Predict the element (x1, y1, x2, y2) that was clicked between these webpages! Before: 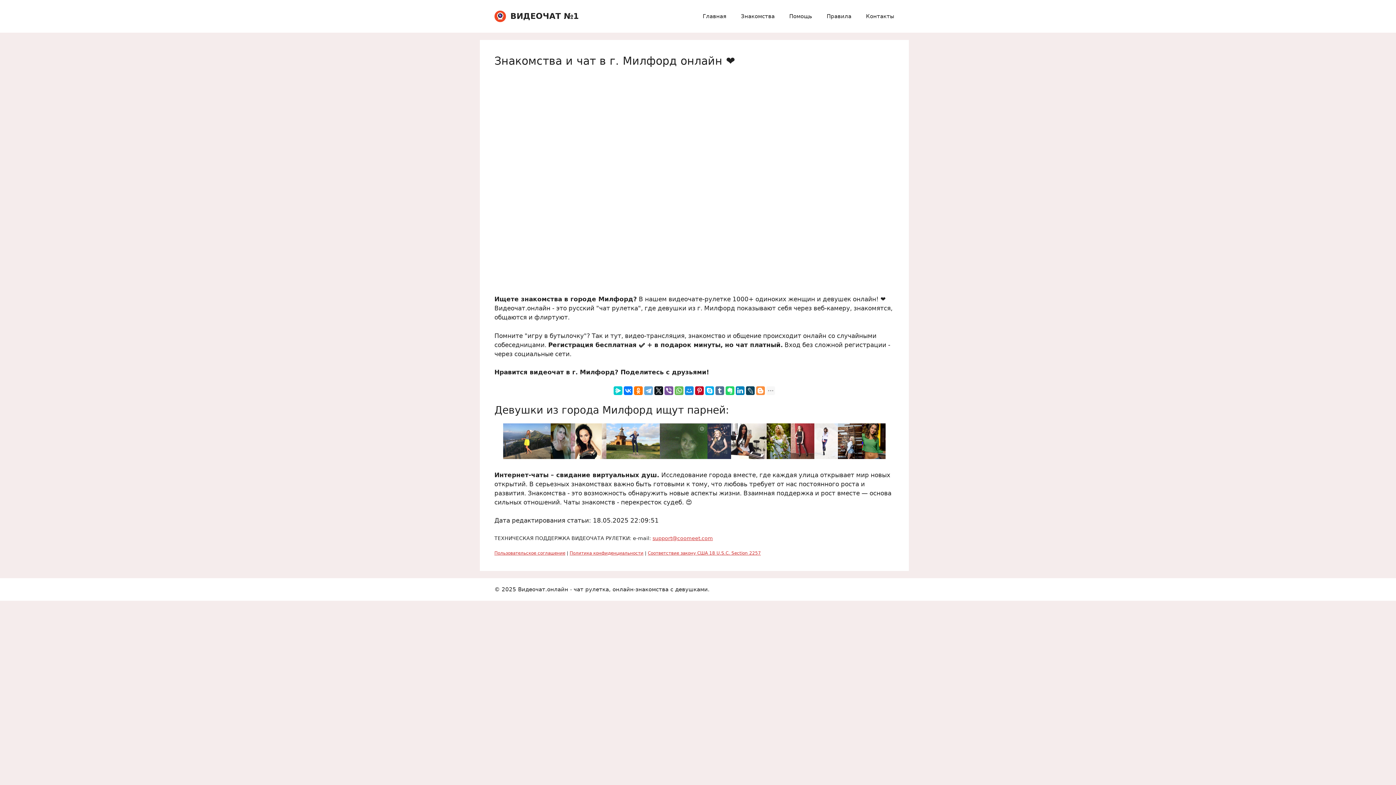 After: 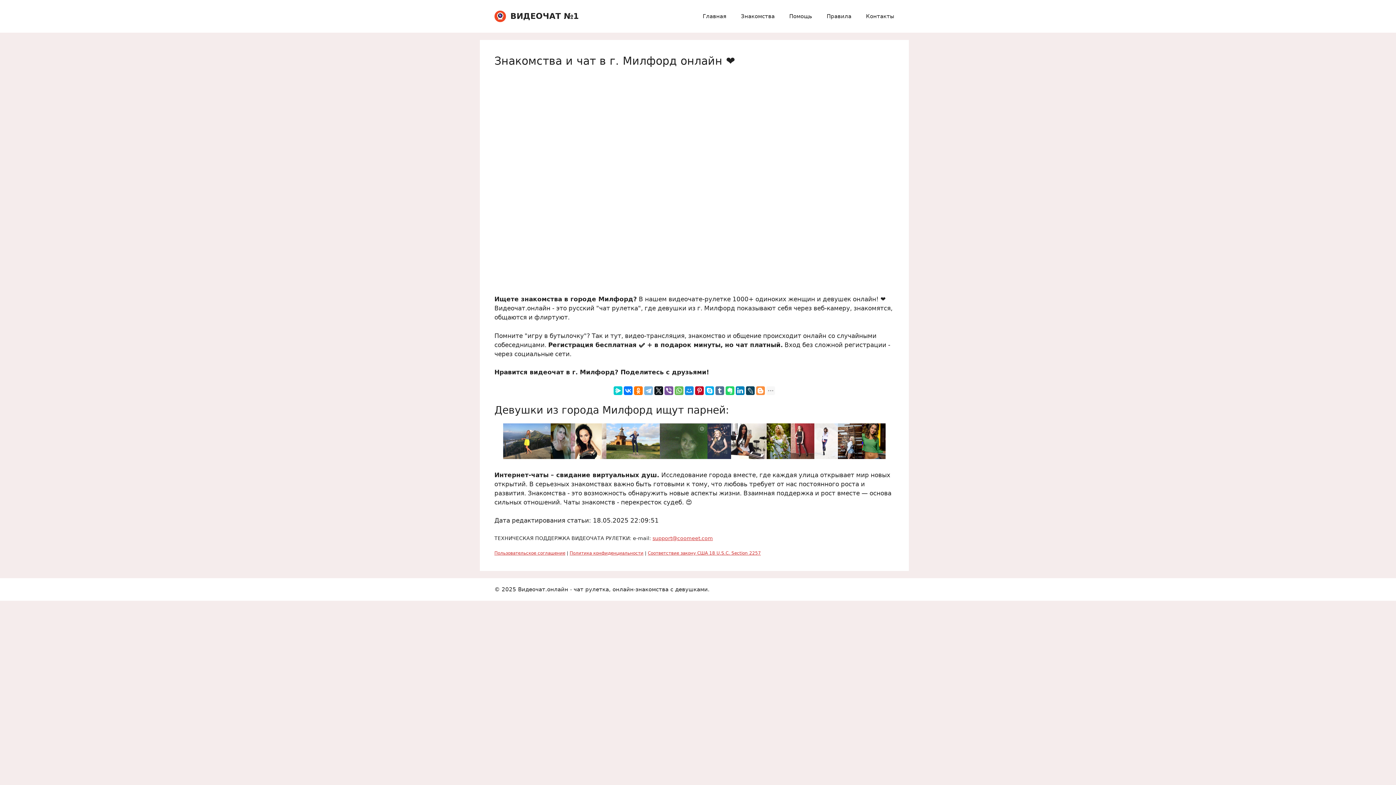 Action: bbox: (644, 386, 653, 395)